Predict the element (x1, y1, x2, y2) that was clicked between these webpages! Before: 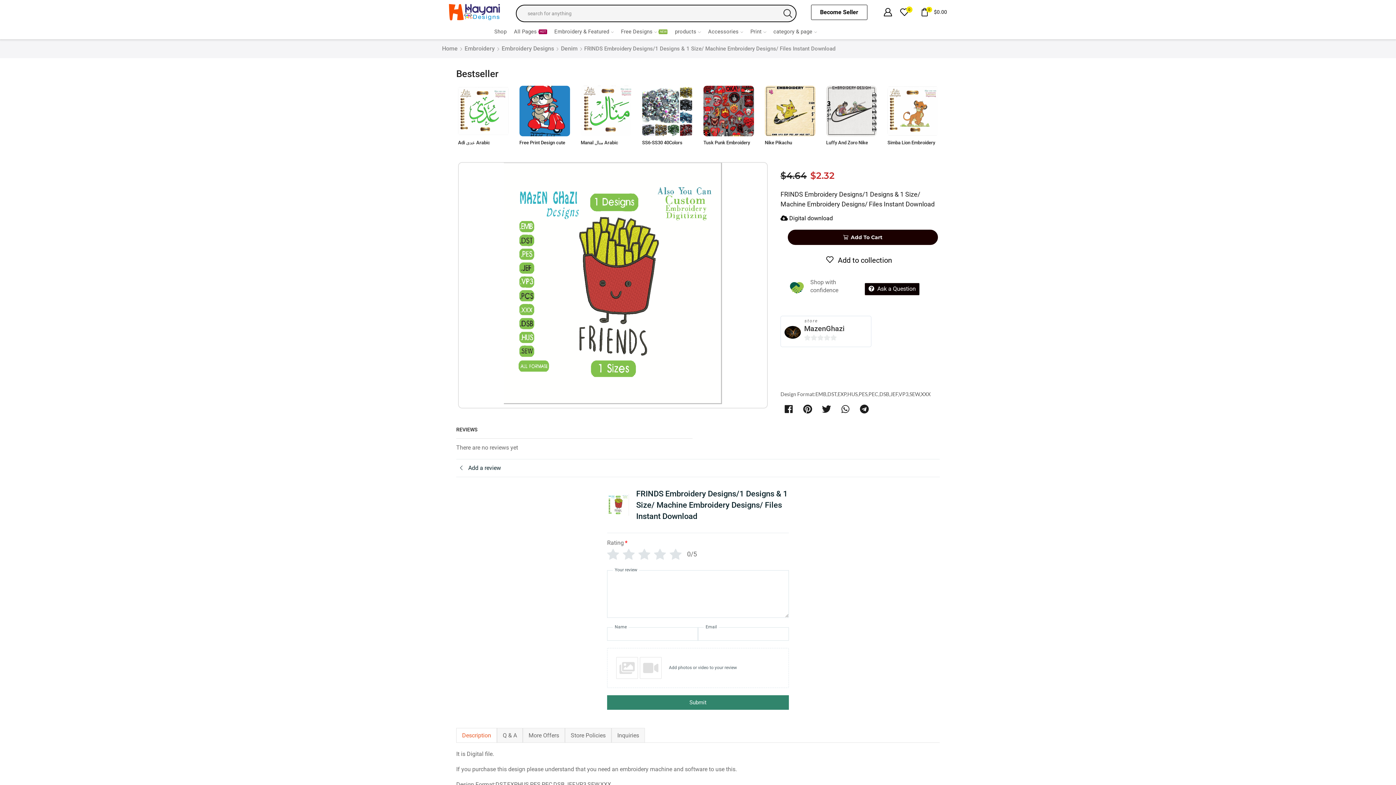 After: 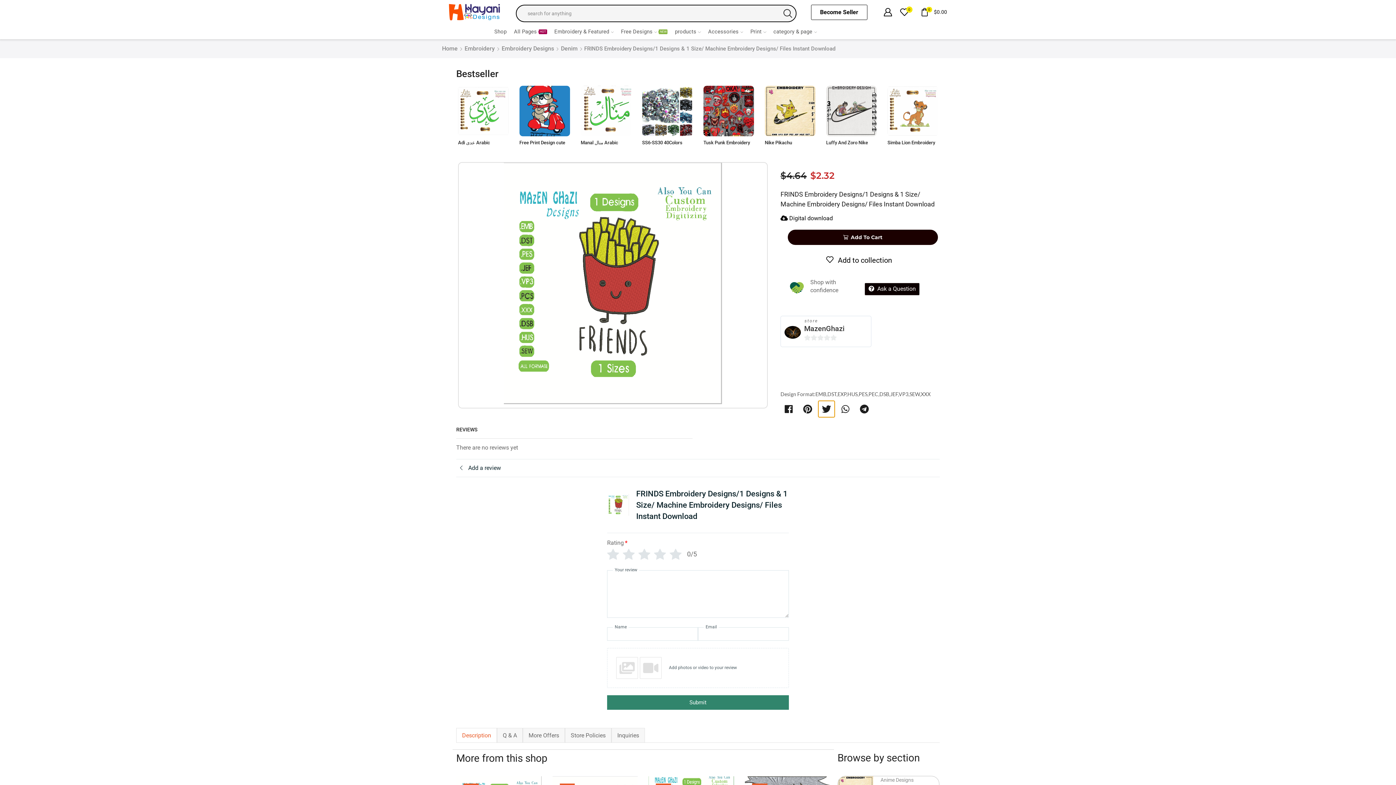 Action: label: Share on twitter bbox: (818, 401, 834, 417)